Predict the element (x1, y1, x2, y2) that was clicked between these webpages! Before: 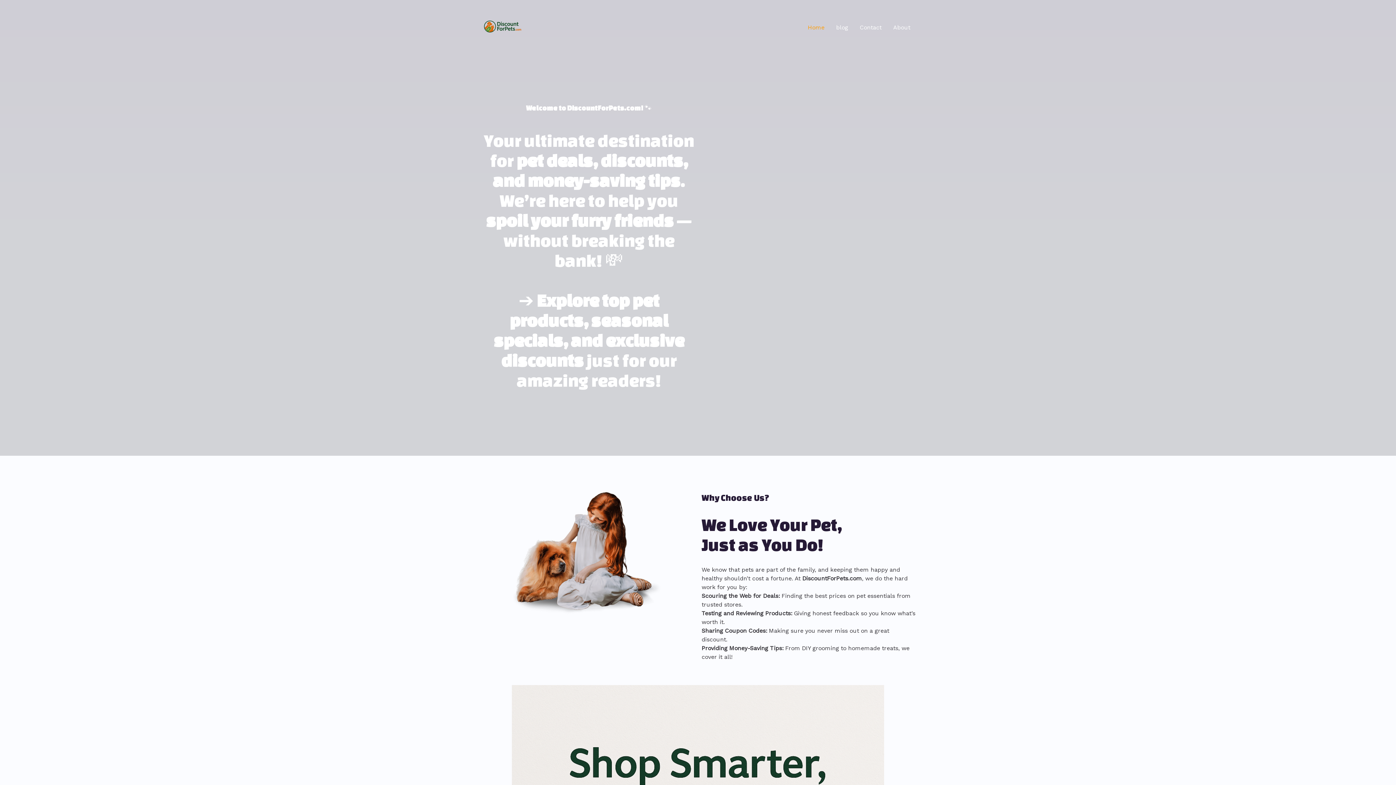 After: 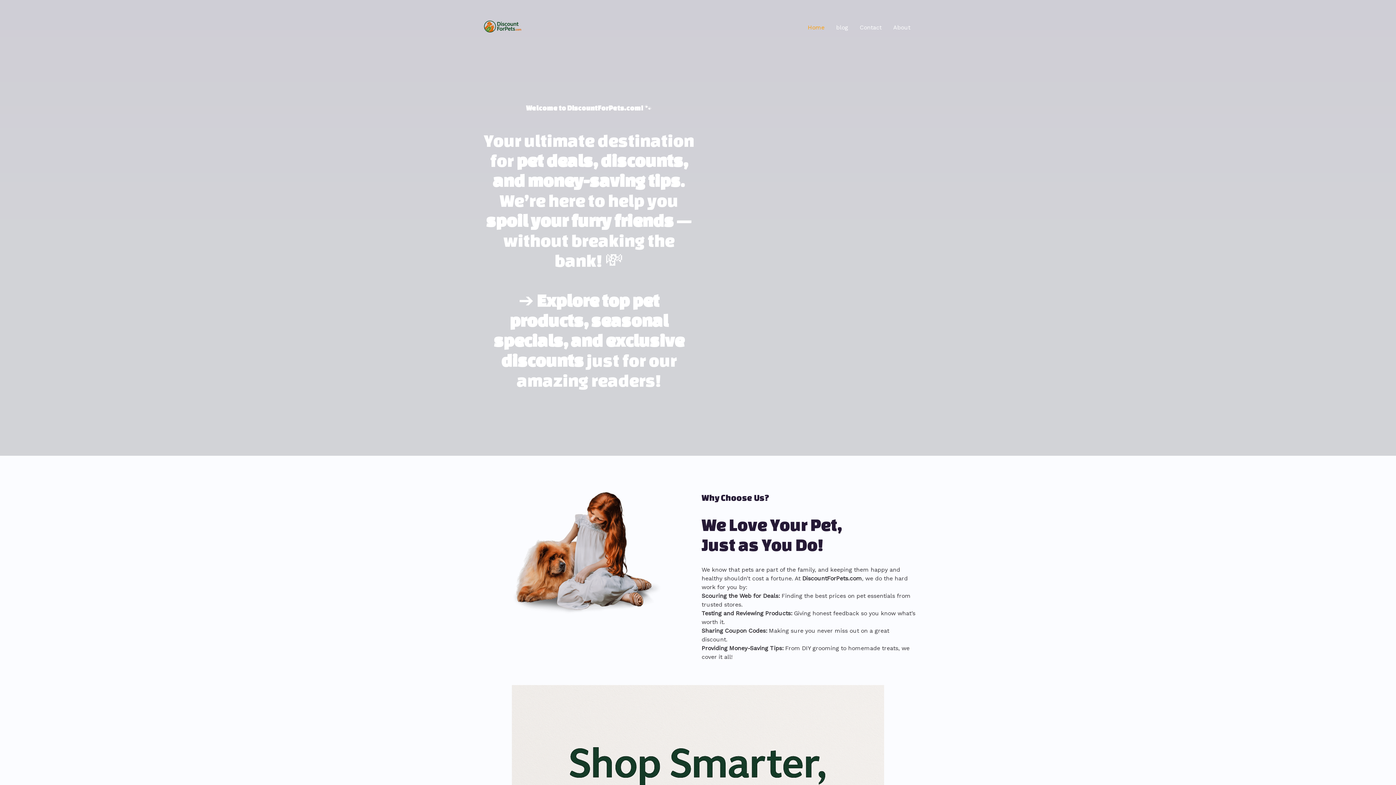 Action: label: Discount For Pets bbox: (480, 23, 523, 30)